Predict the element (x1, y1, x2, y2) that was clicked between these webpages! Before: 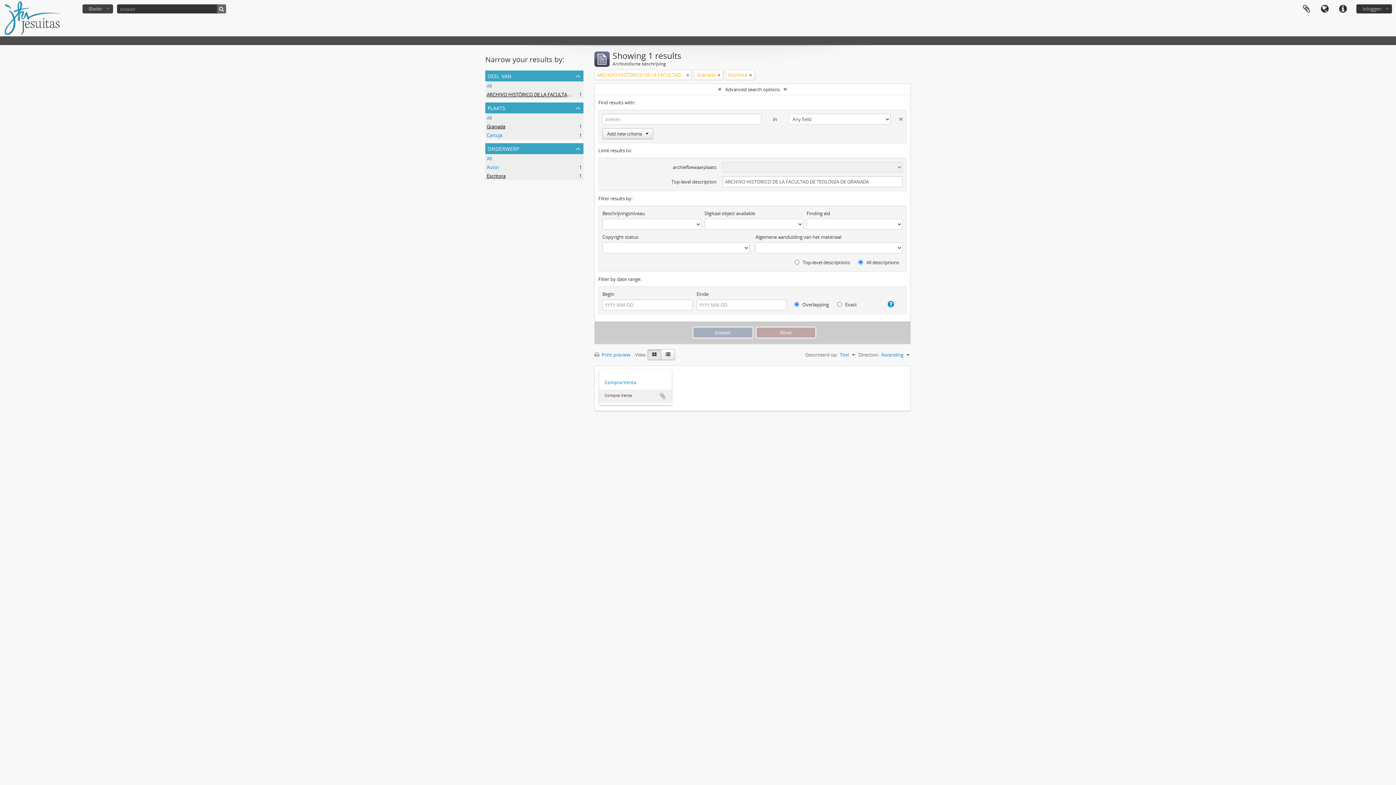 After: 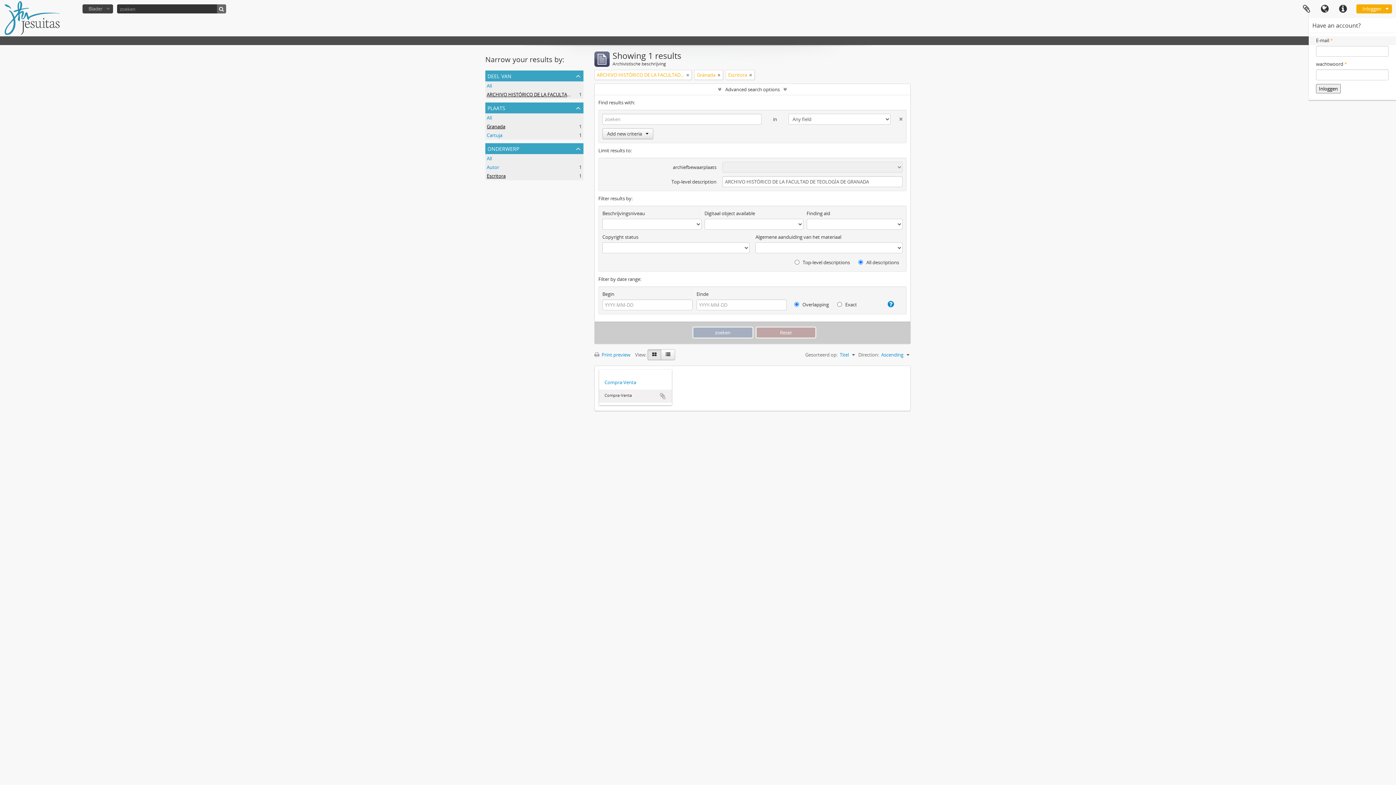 Action: label: Inloggen bbox: (1356, 4, 1392, 13)